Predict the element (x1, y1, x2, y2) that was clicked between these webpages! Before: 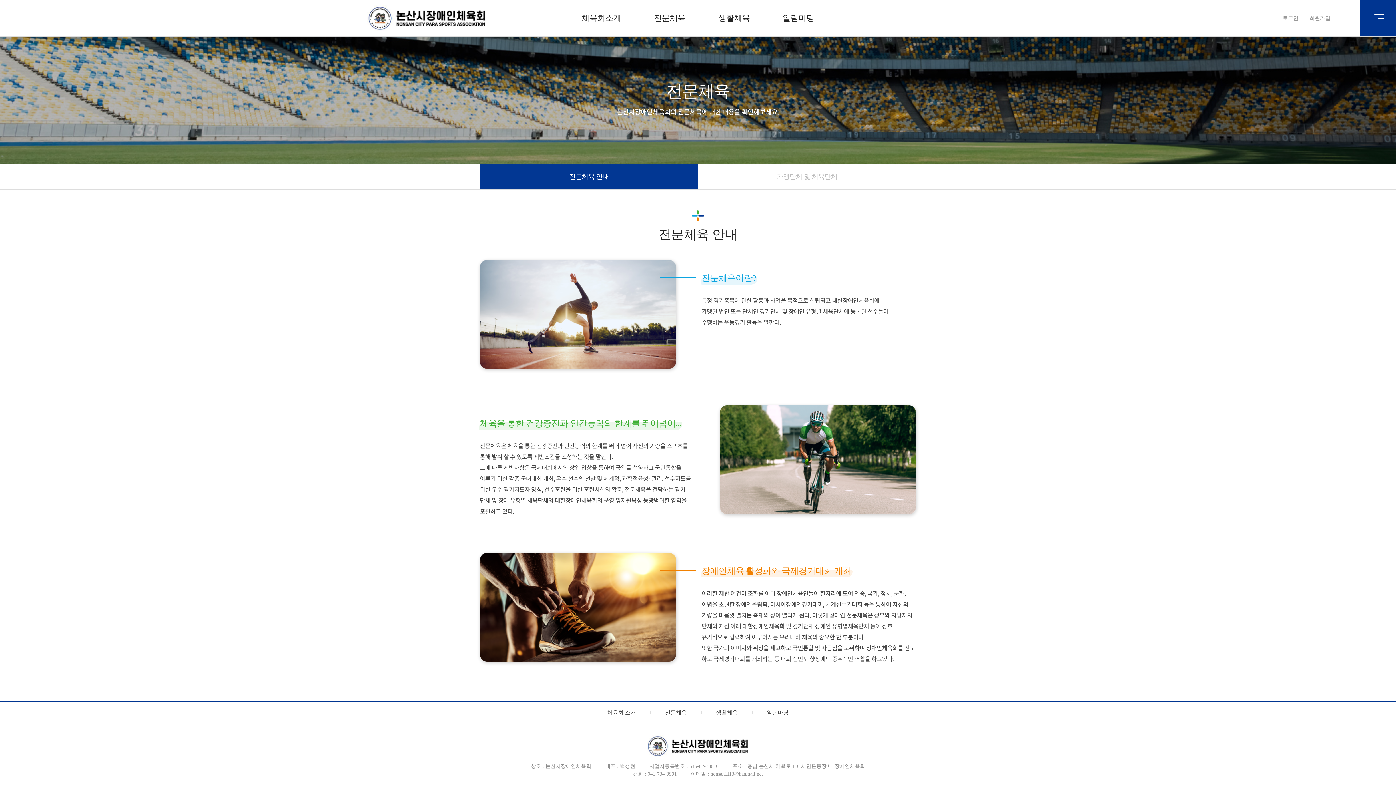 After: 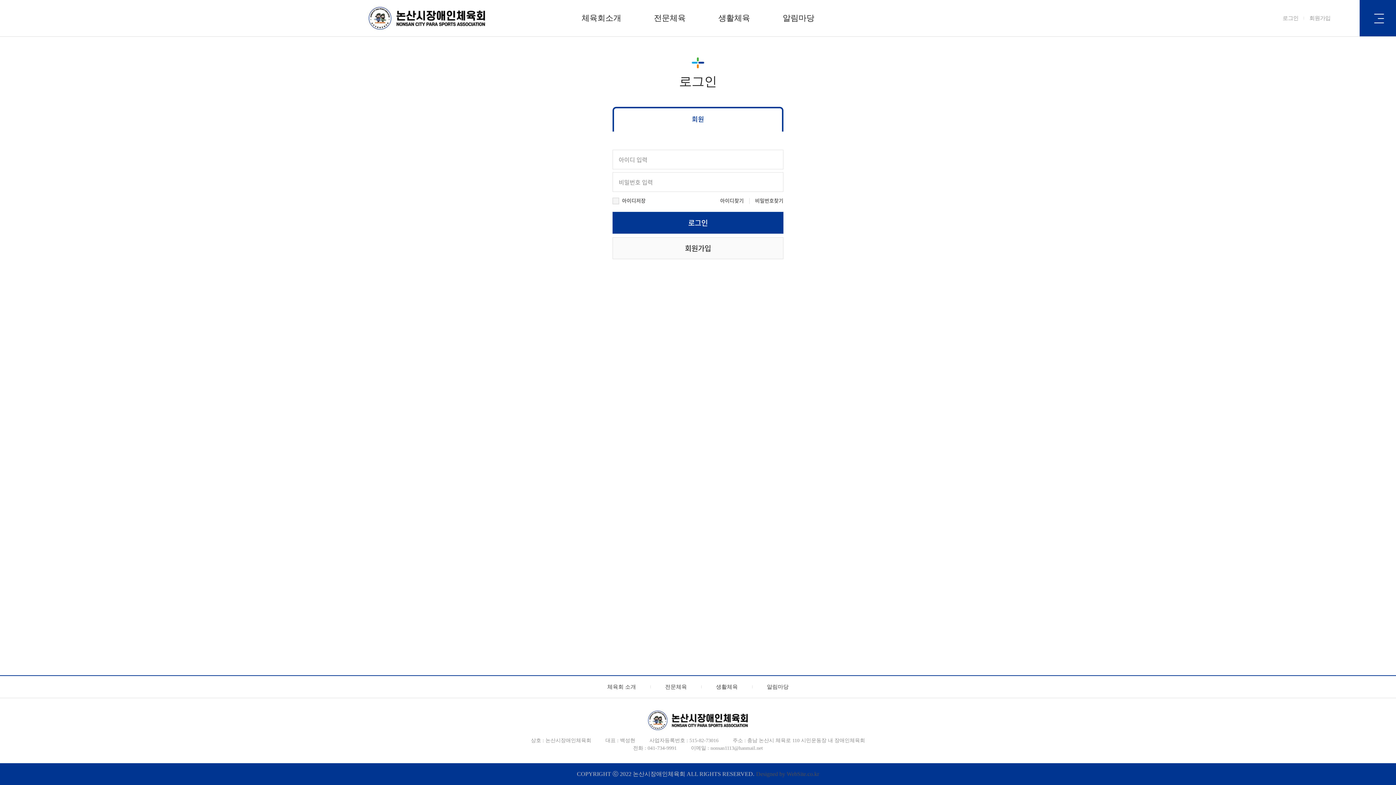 Action: bbox: (1282, 15, 1298, 21) label: 로그인